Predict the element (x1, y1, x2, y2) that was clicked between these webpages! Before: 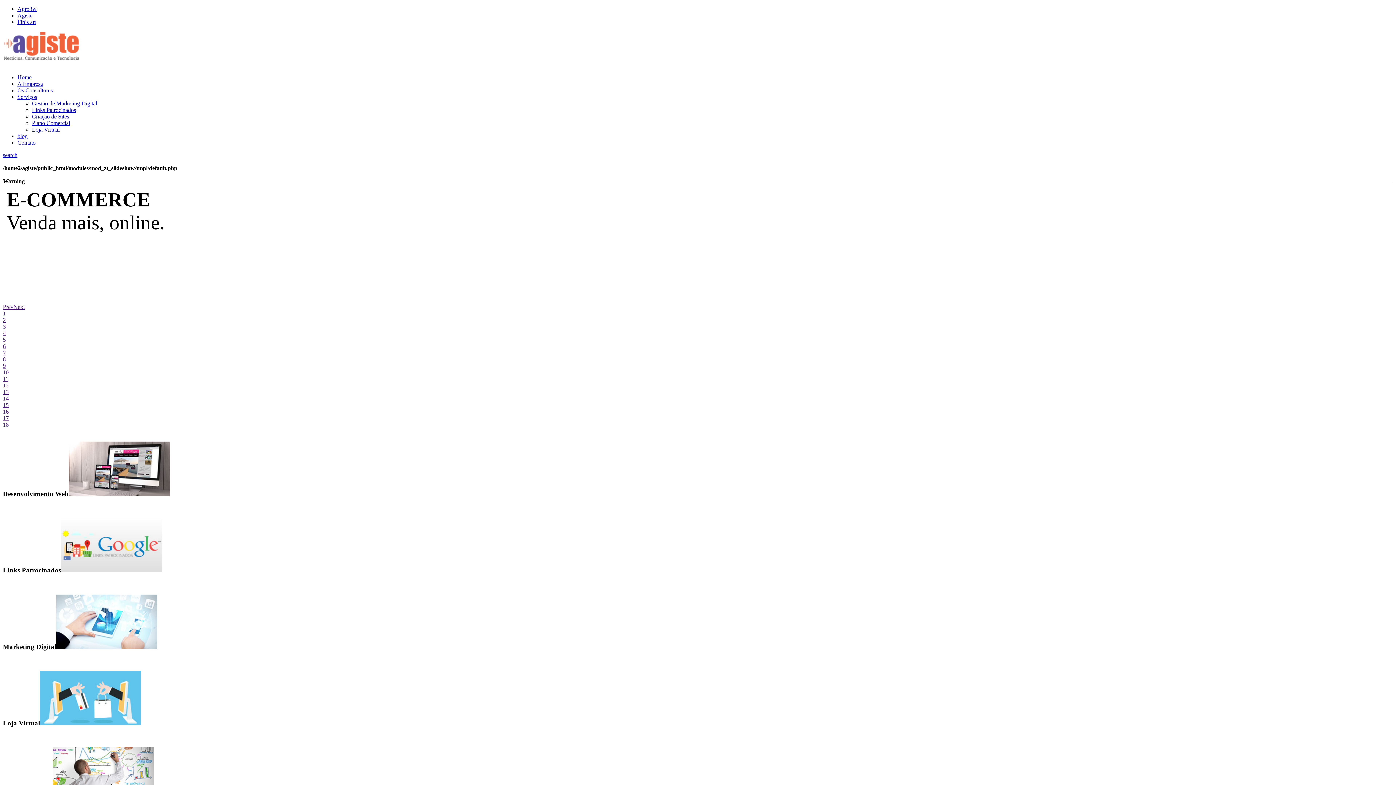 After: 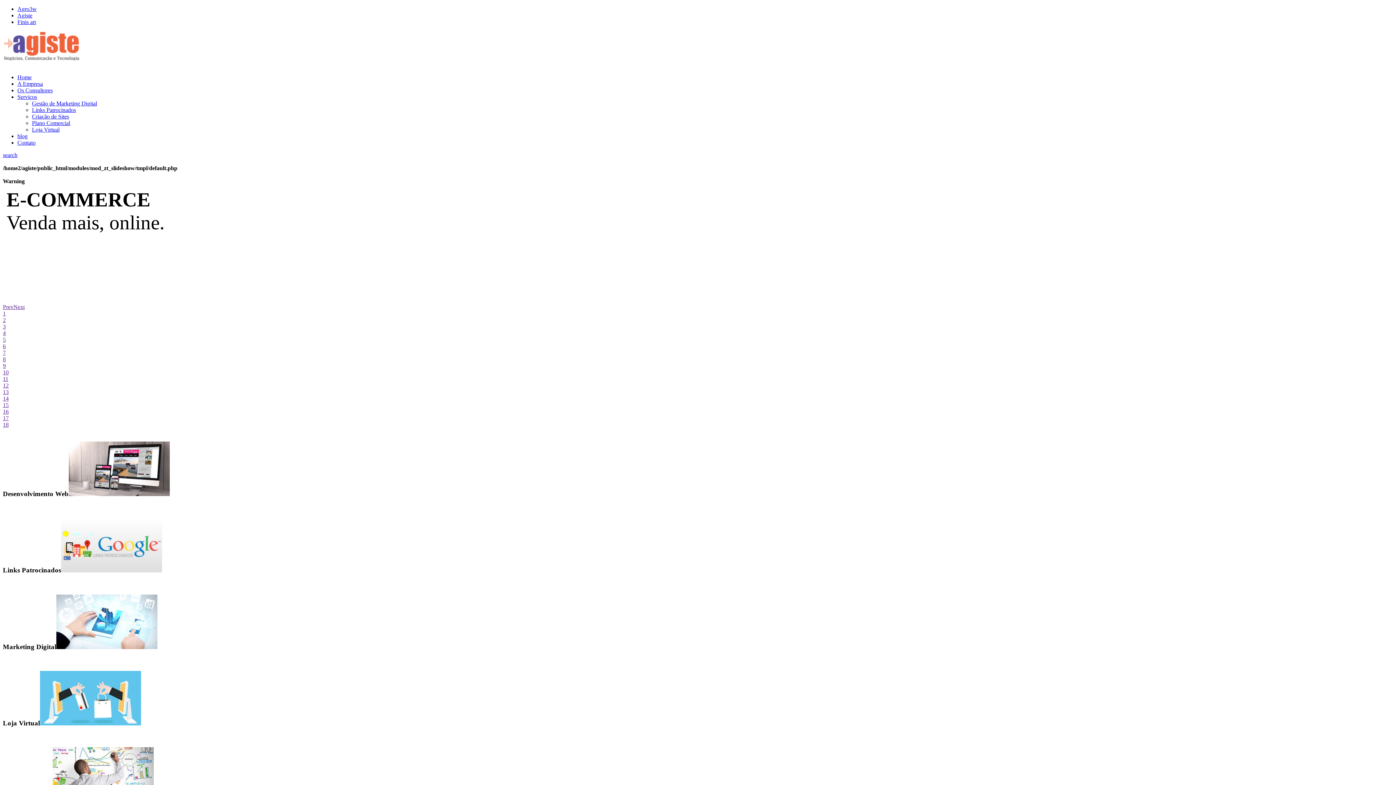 Action: label: search bbox: (2, 152, 17, 158)